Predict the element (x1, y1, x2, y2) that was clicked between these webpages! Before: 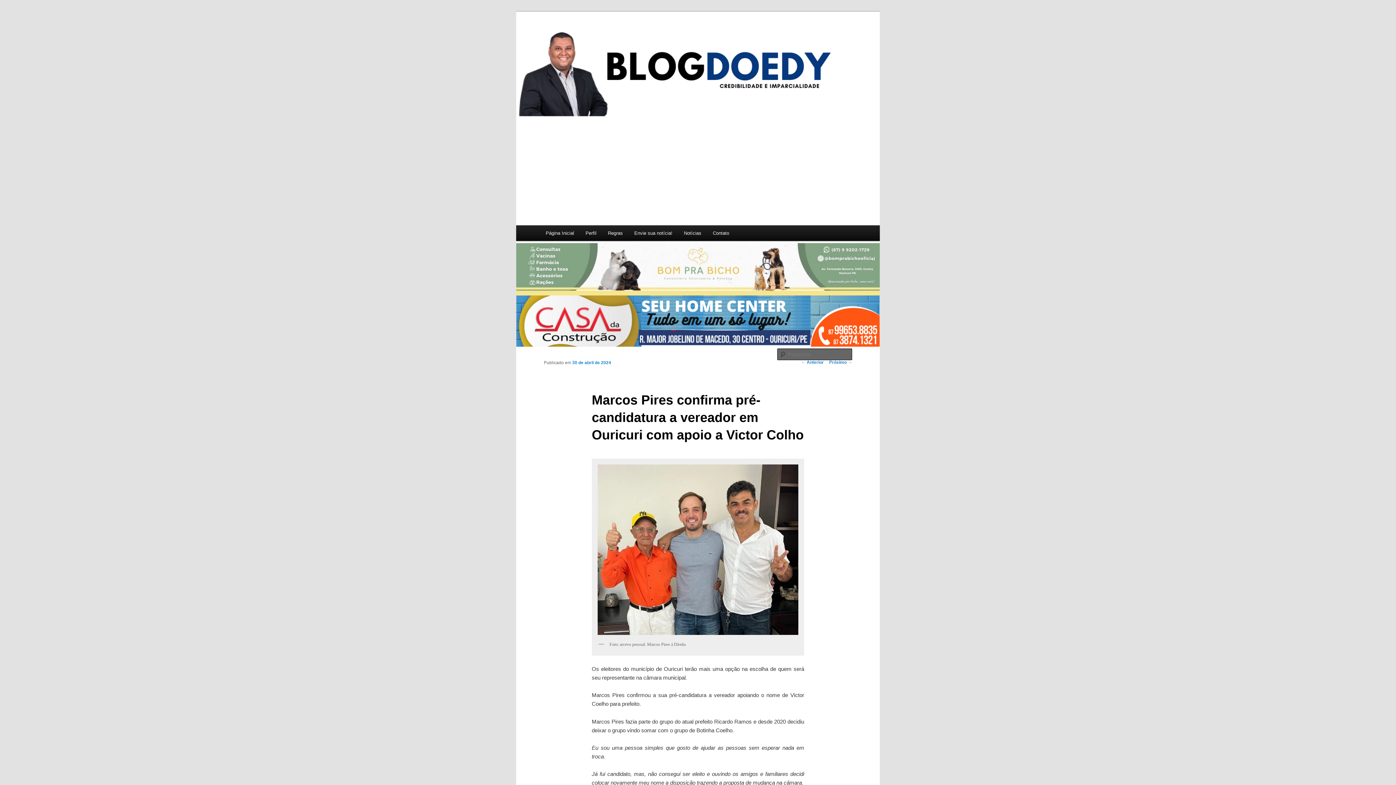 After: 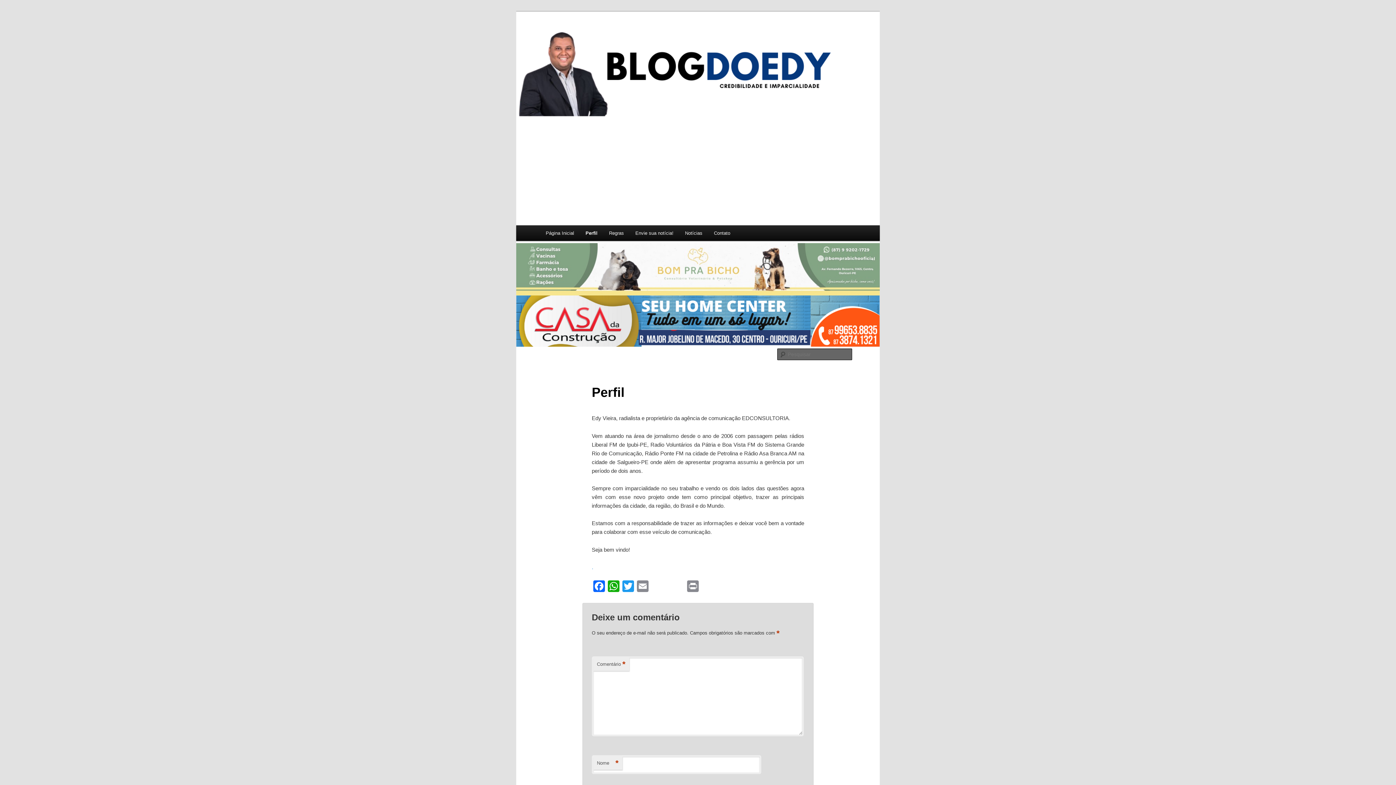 Action: label: Perfil bbox: (579, 225, 602, 241)